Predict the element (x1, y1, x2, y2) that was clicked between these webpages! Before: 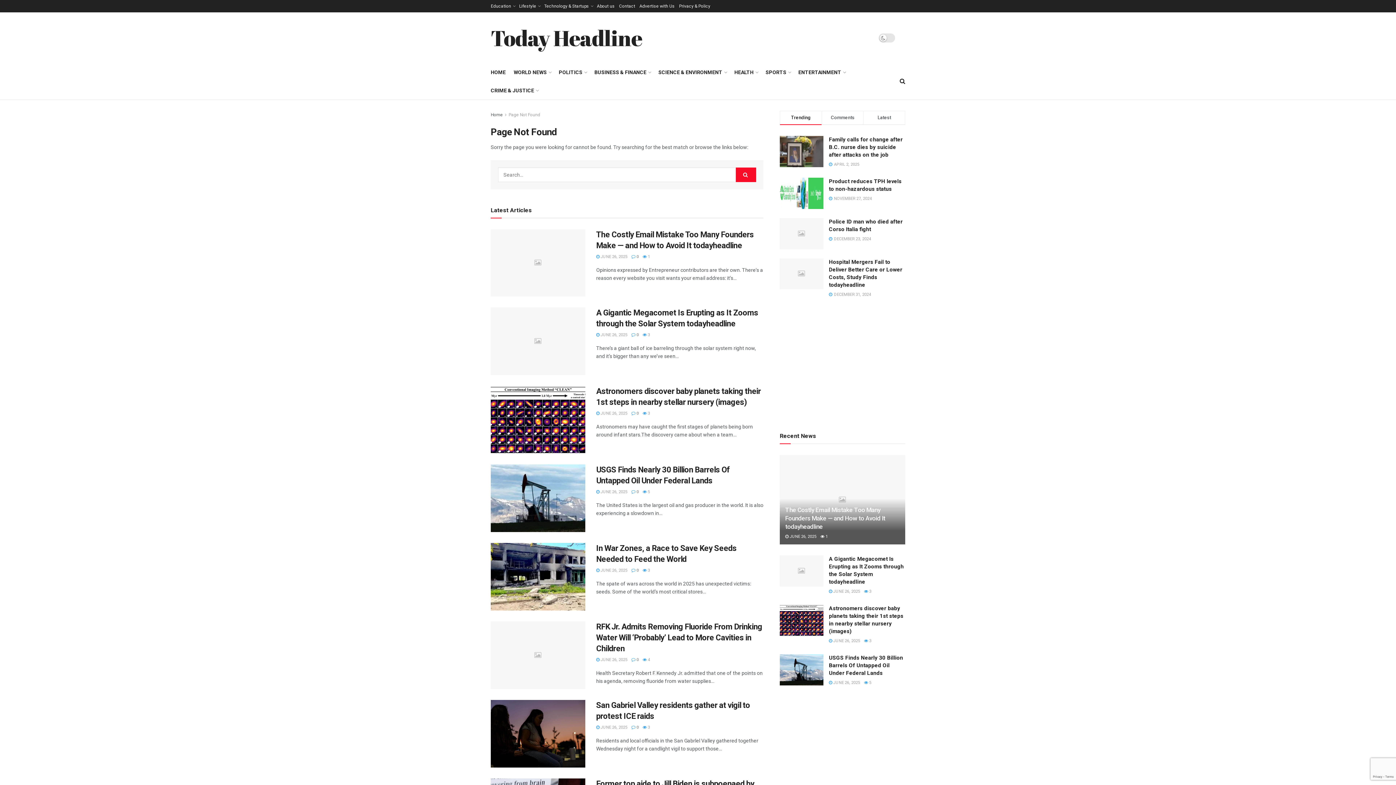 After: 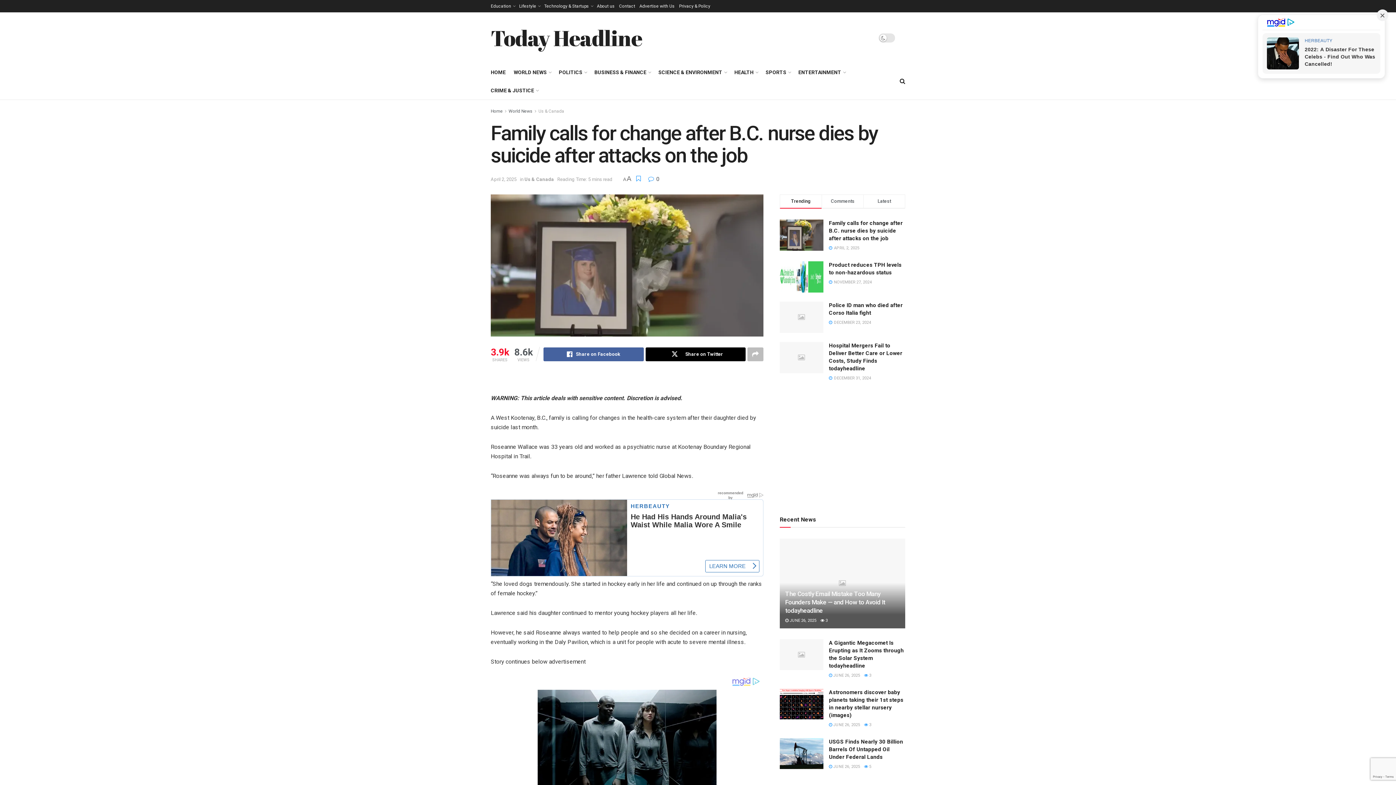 Action: bbox: (780, 136, 823, 167)